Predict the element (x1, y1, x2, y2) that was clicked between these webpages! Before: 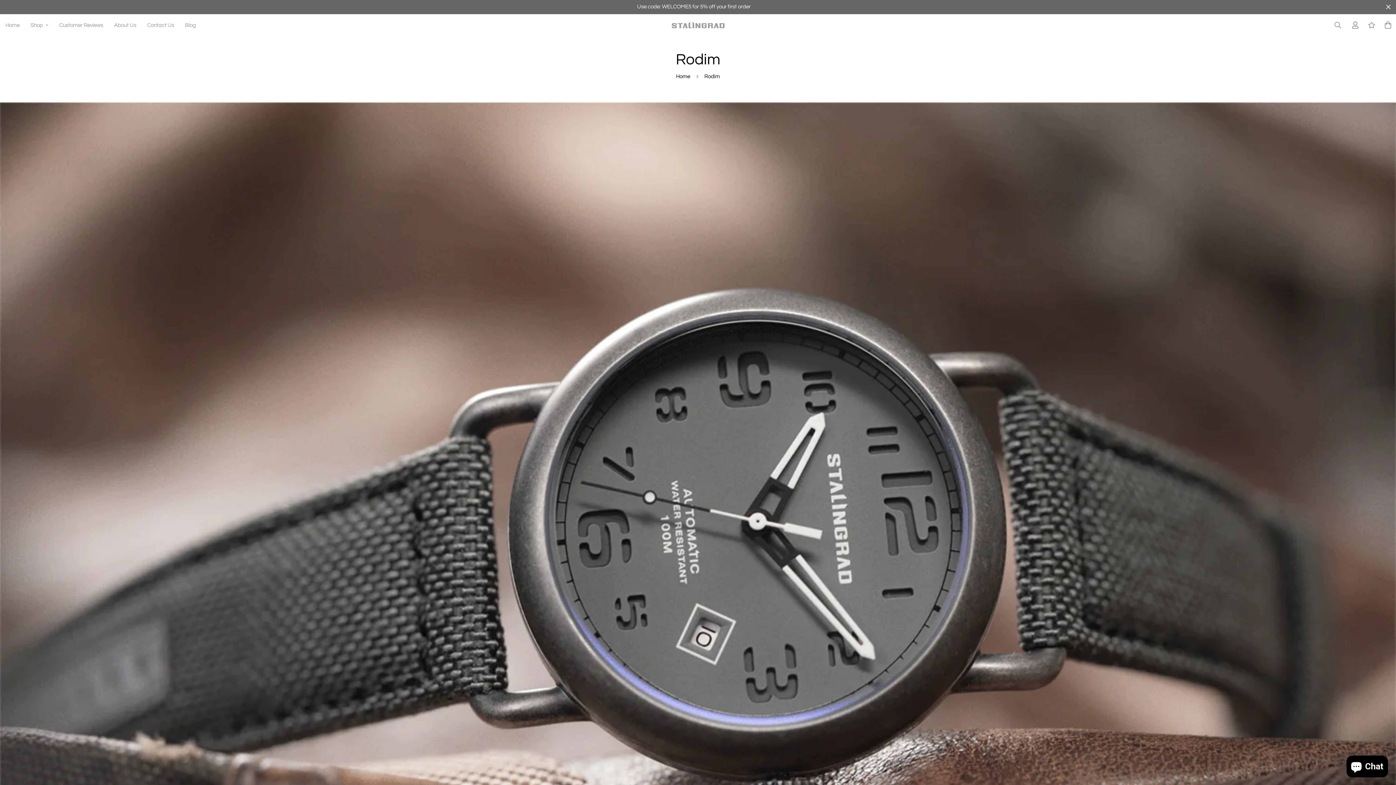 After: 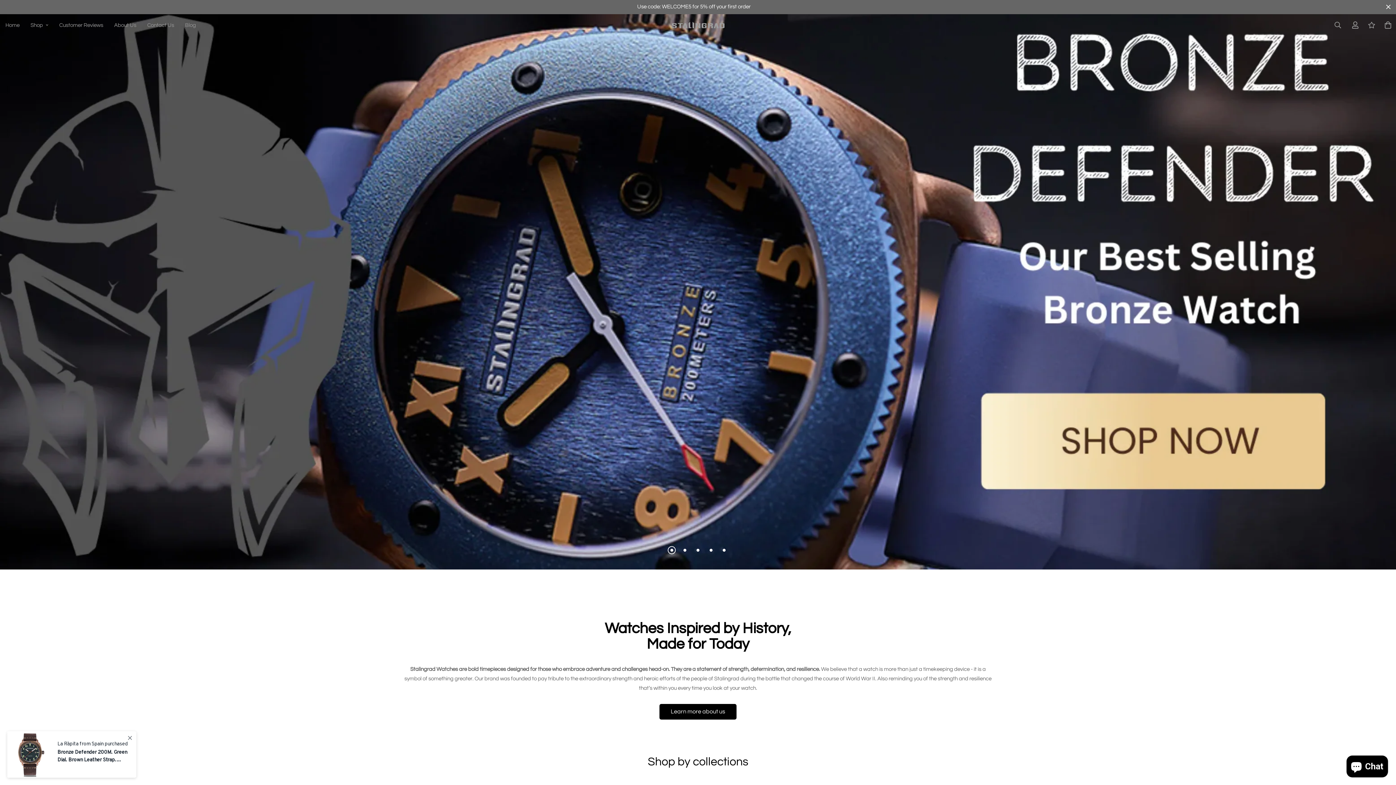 Action: bbox: (670, 69, 695, 83) label: Home